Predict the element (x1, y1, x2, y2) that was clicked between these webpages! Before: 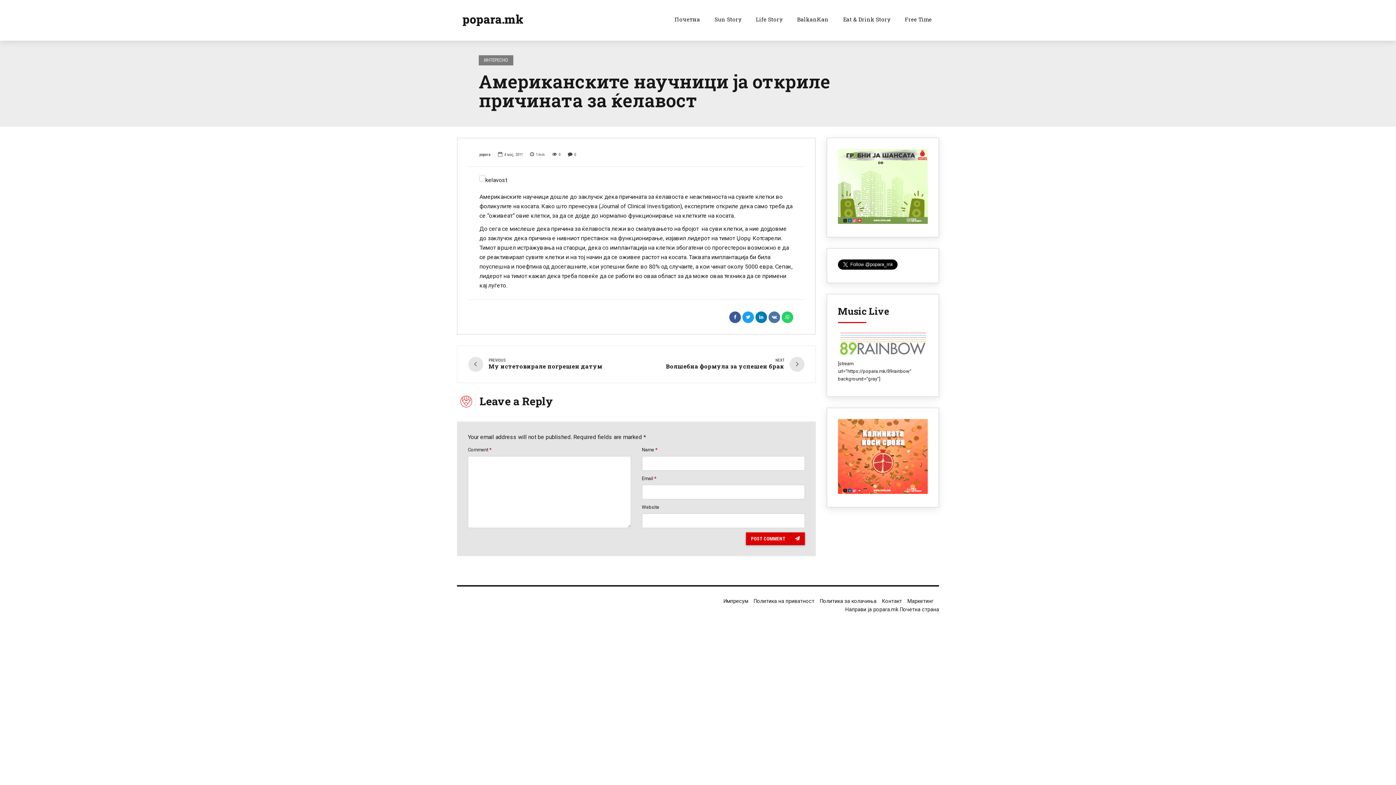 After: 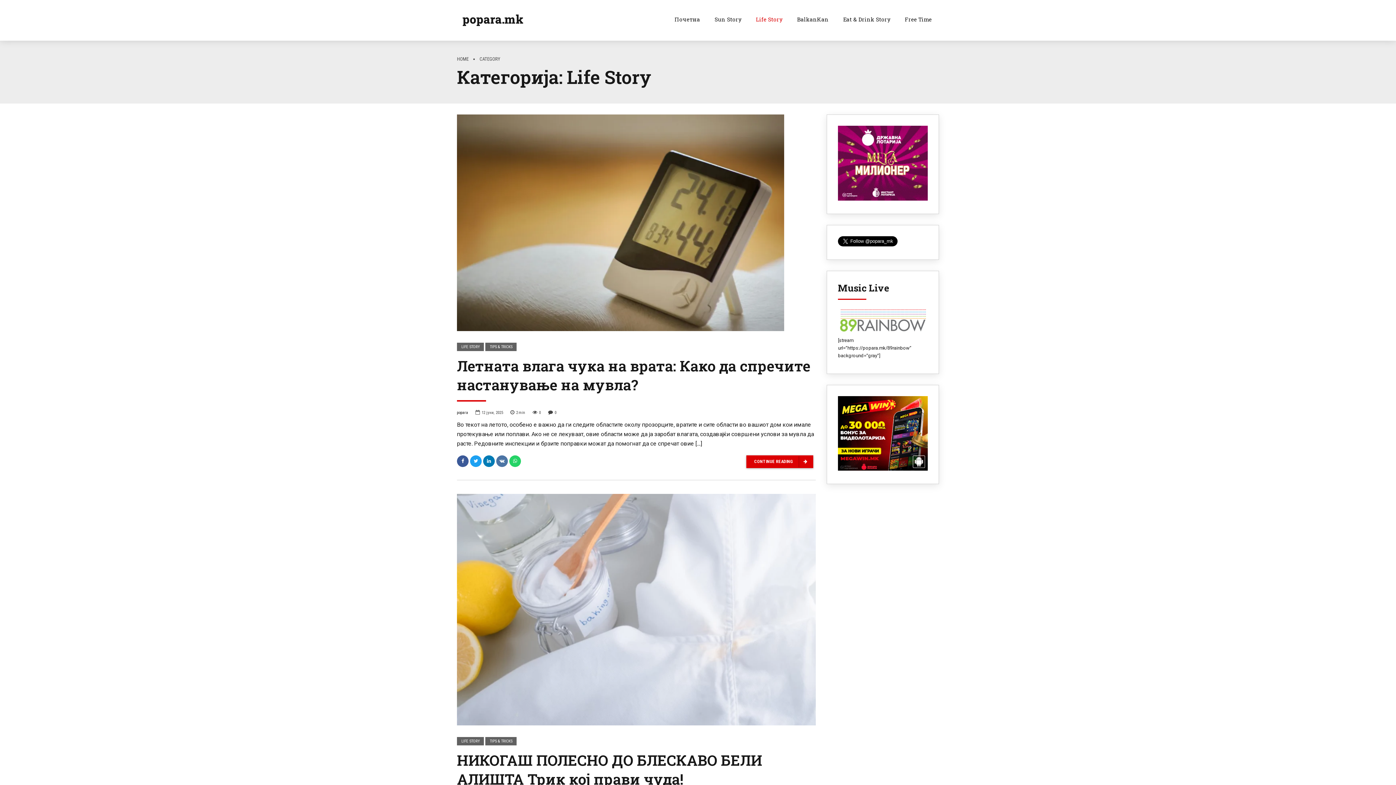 Action: label: Life Story bbox: (748, 10, 789, 28)